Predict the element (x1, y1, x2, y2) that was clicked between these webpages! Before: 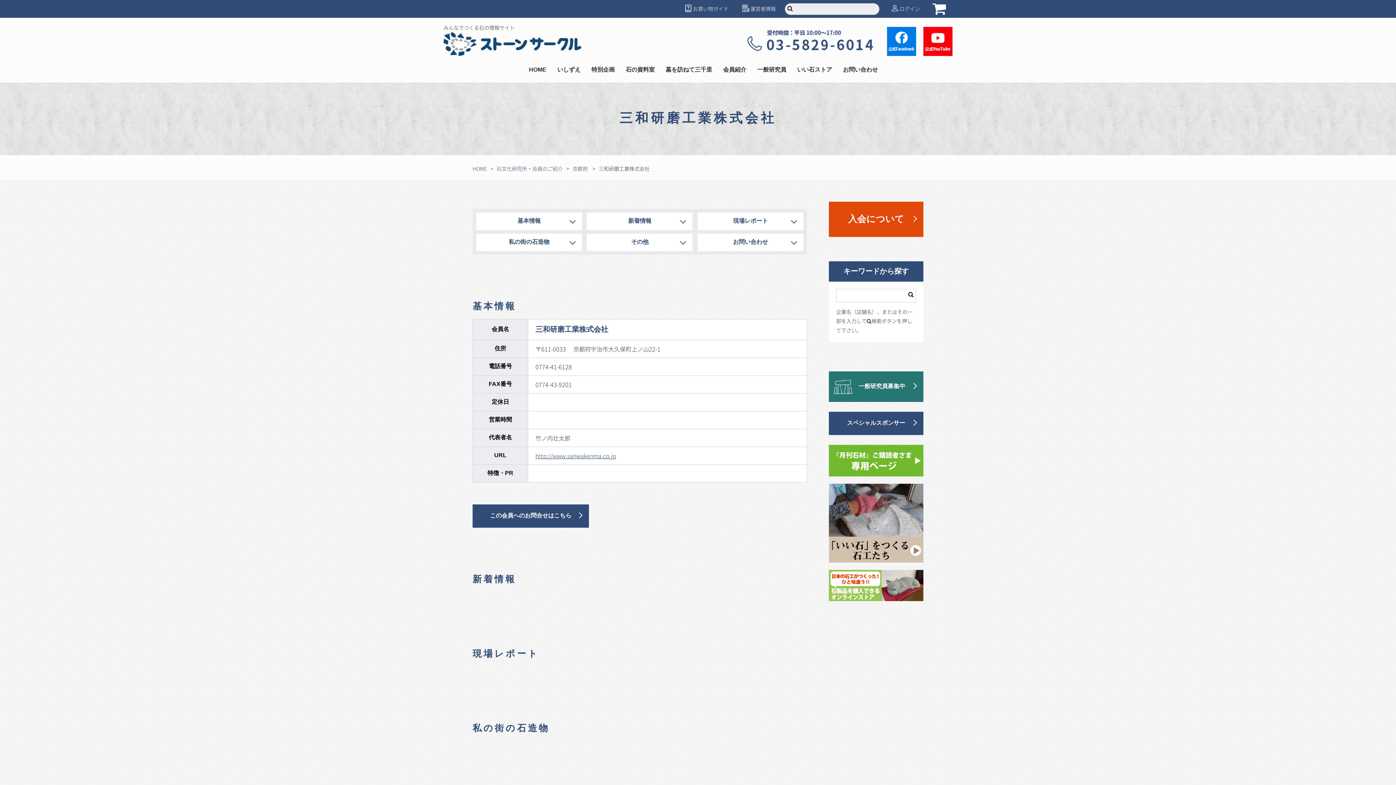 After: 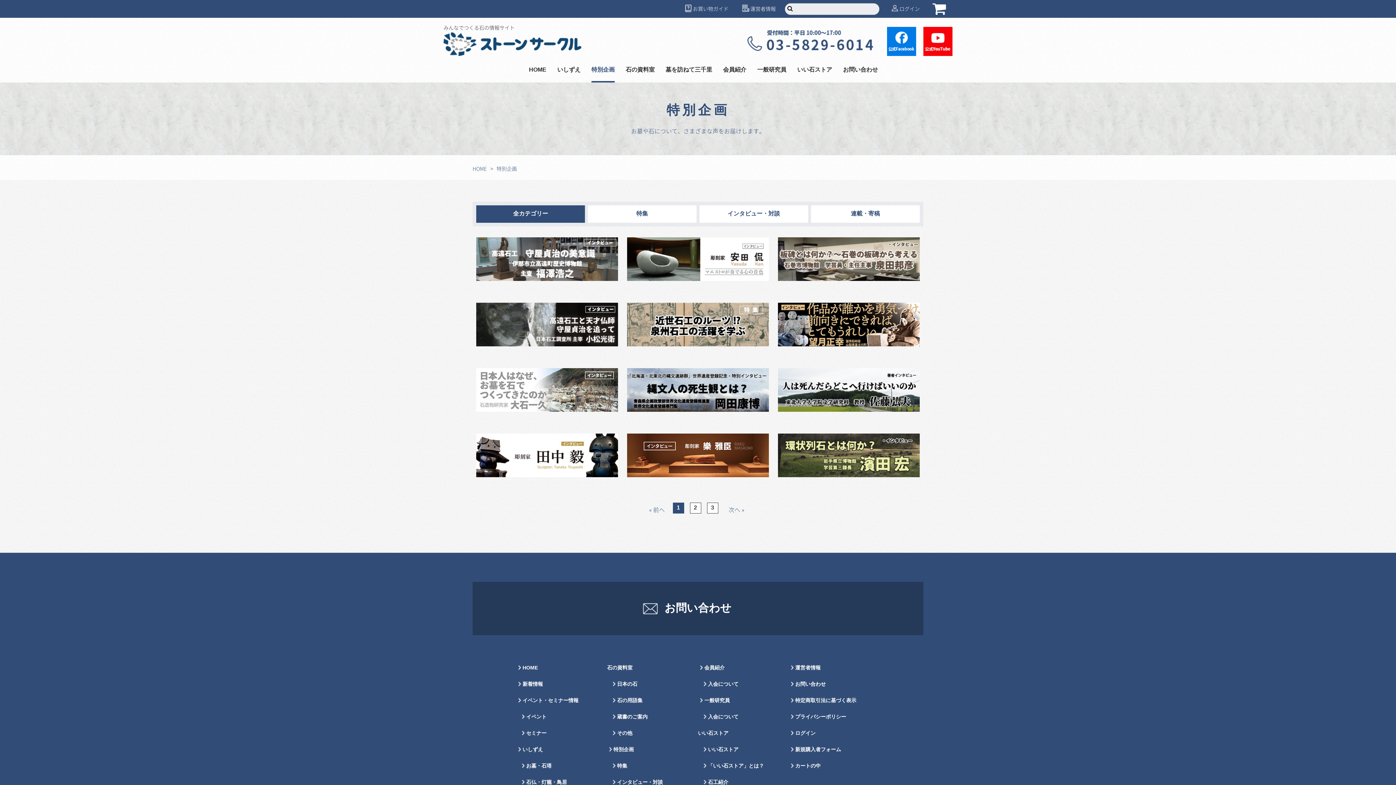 Action: label: 特別企画 bbox: (591, 61, 614, 82)